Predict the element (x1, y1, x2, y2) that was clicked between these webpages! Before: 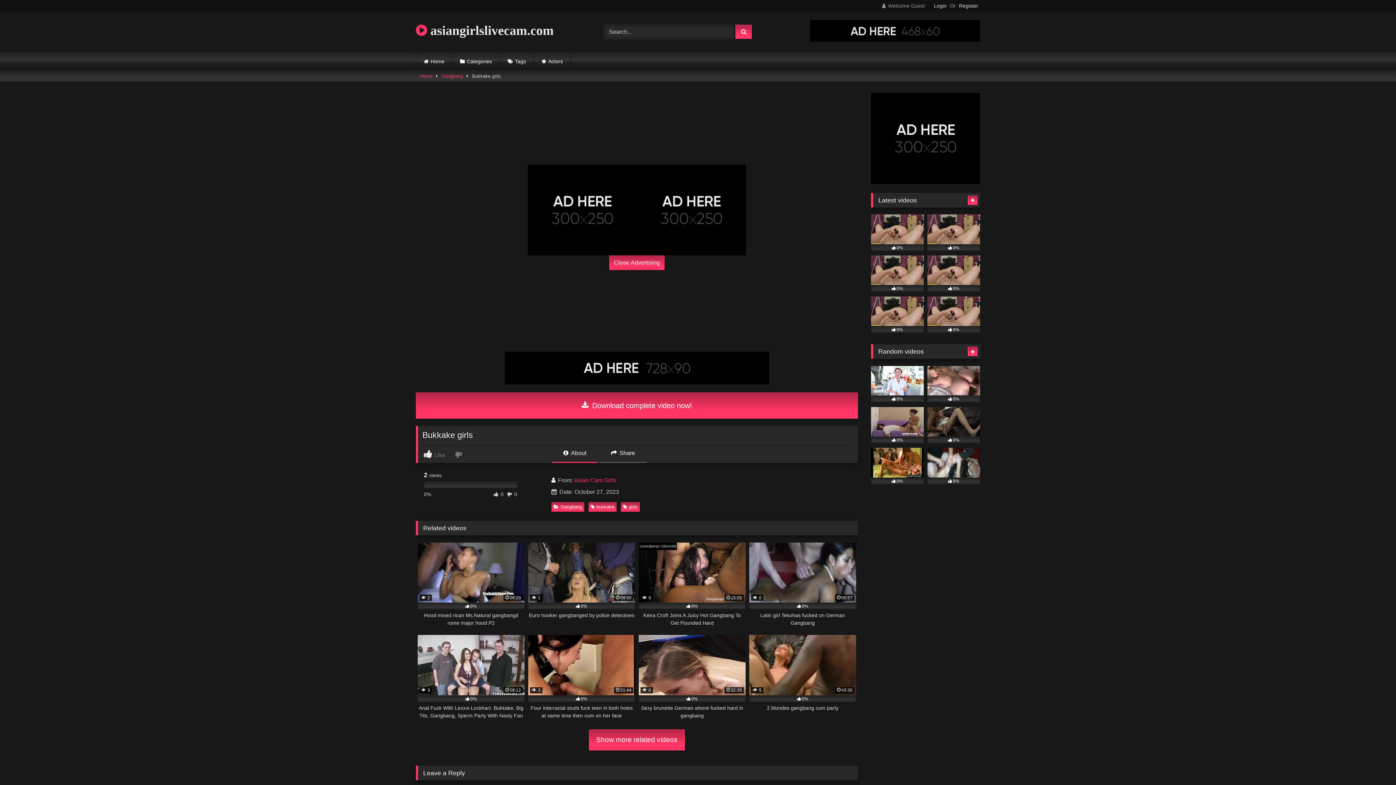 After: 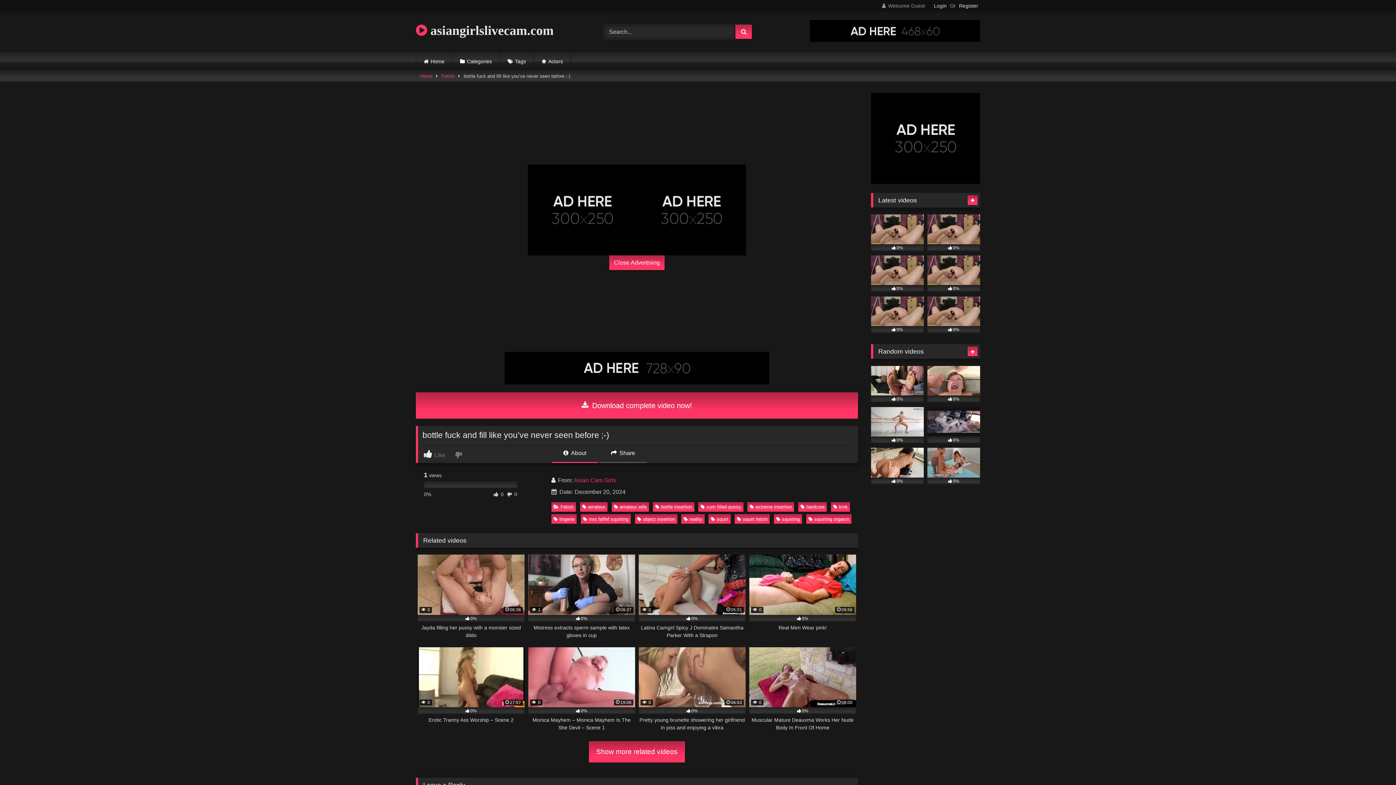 Action: bbox: (927, 448, 980, 484) label: 0%